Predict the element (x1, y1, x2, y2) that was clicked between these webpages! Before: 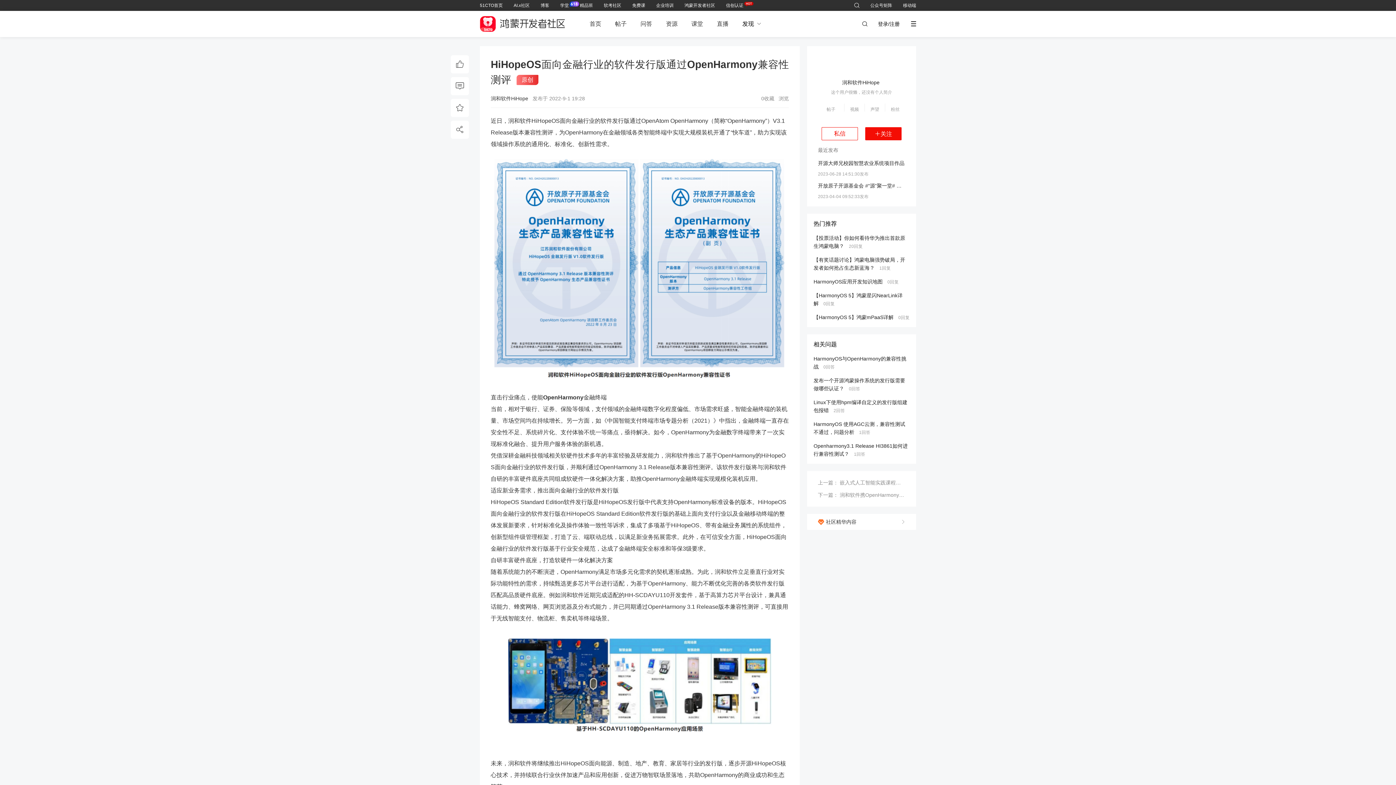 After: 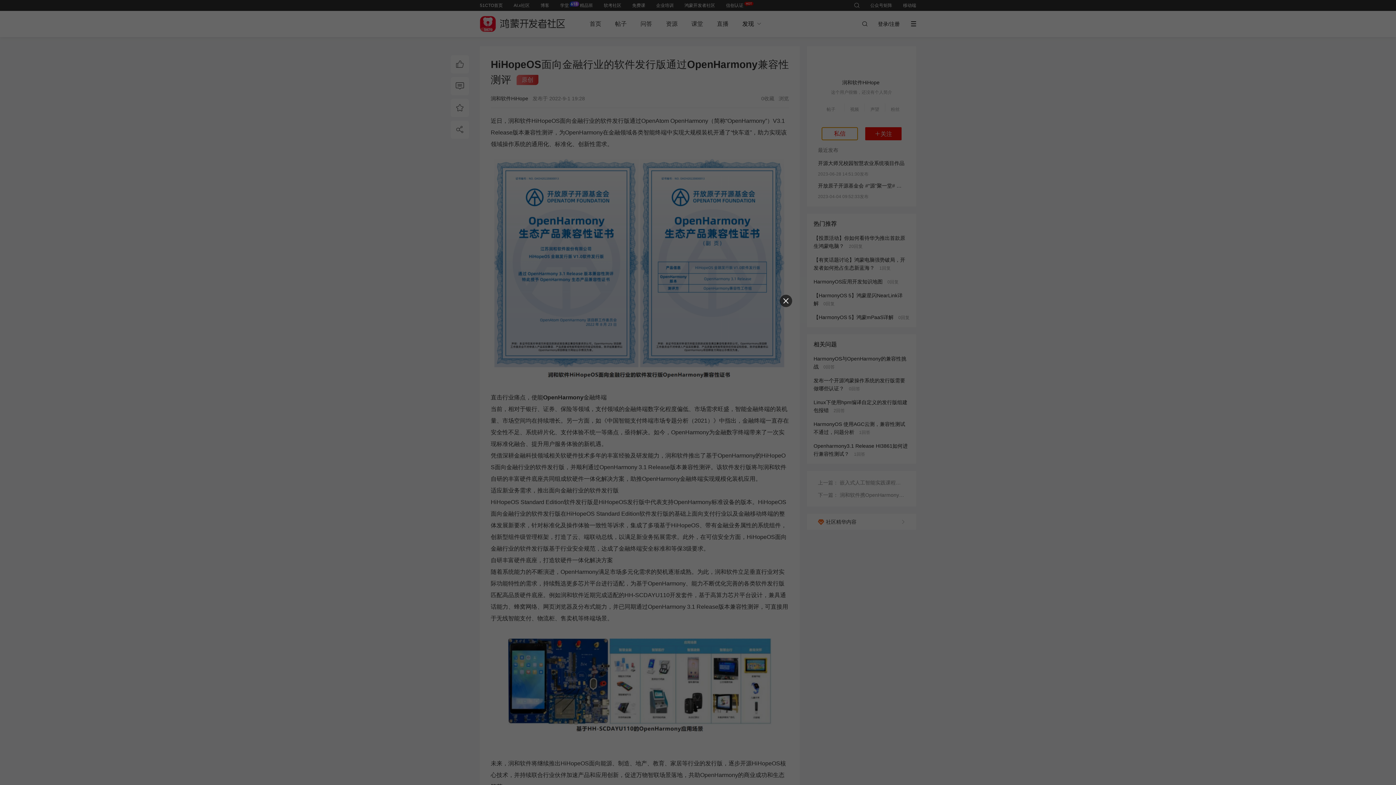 Action: label: 私信 bbox: (821, 127, 858, 140)